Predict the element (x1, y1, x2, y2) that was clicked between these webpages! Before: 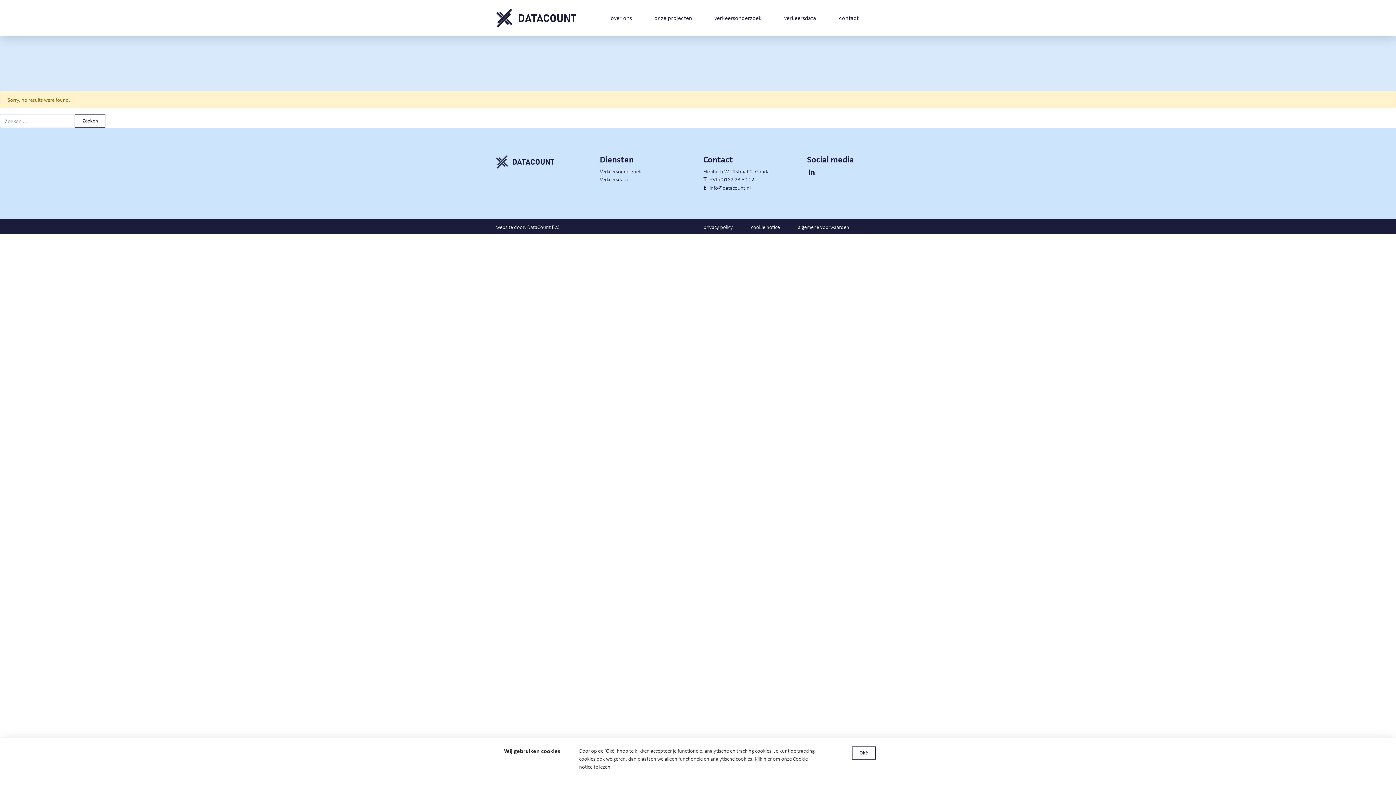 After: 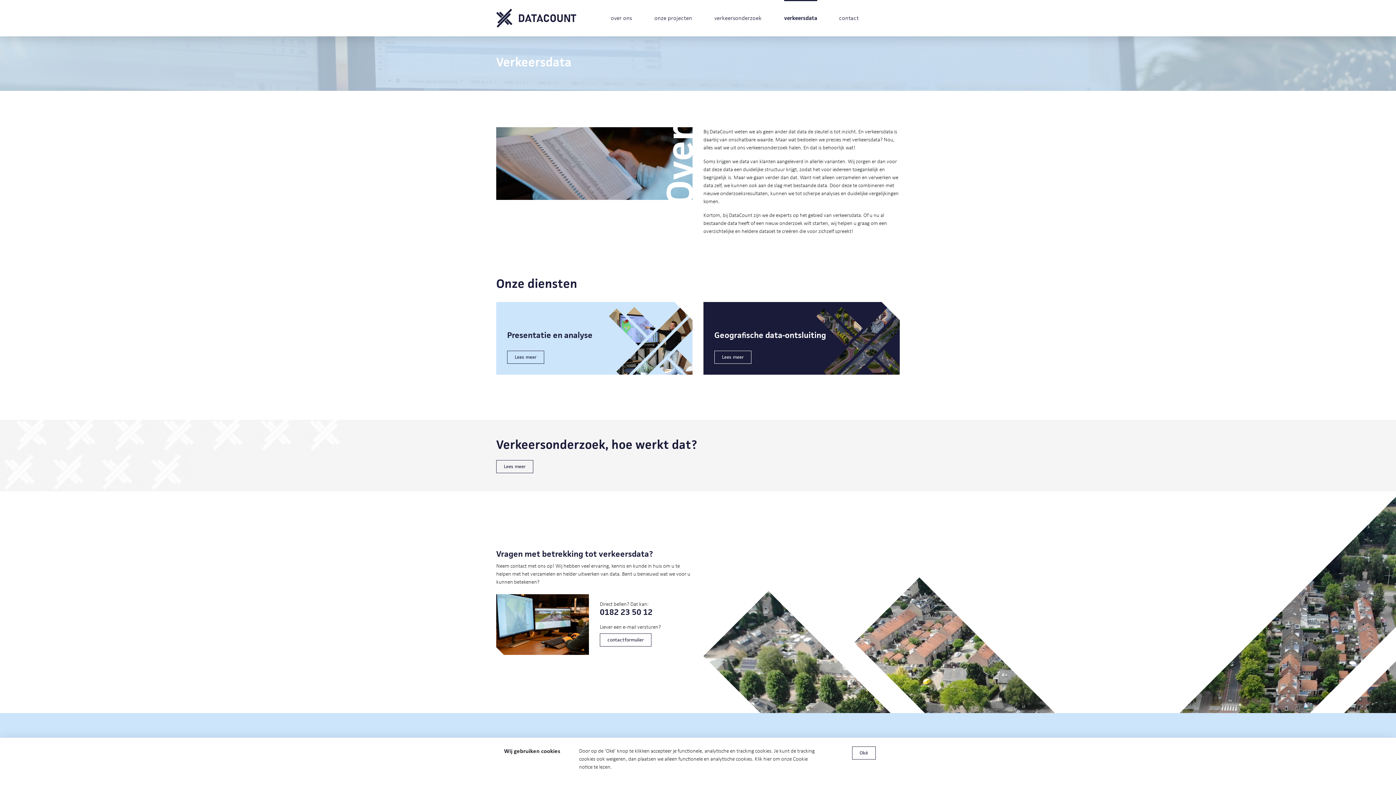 Action: label: verkeersdata bbox: (784, 0, 817, 36)